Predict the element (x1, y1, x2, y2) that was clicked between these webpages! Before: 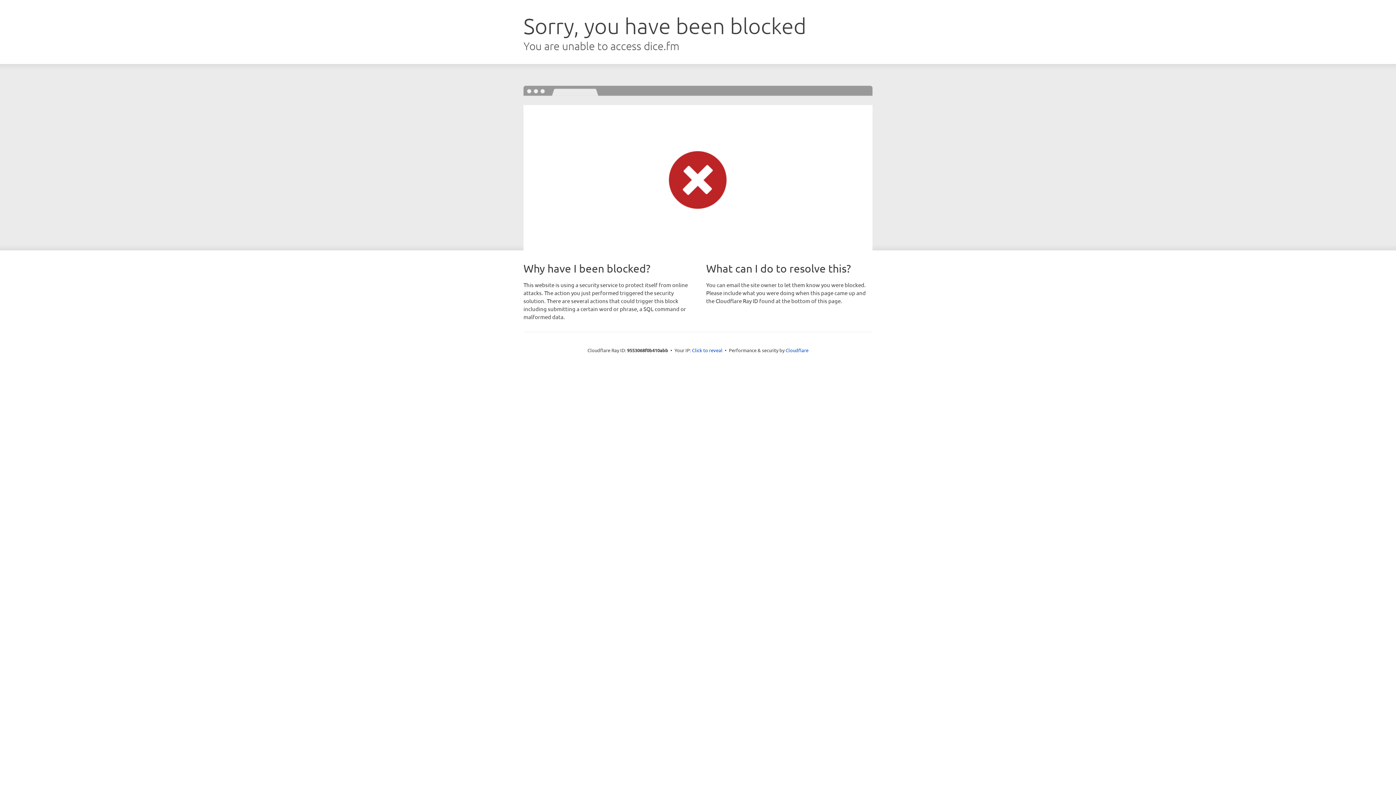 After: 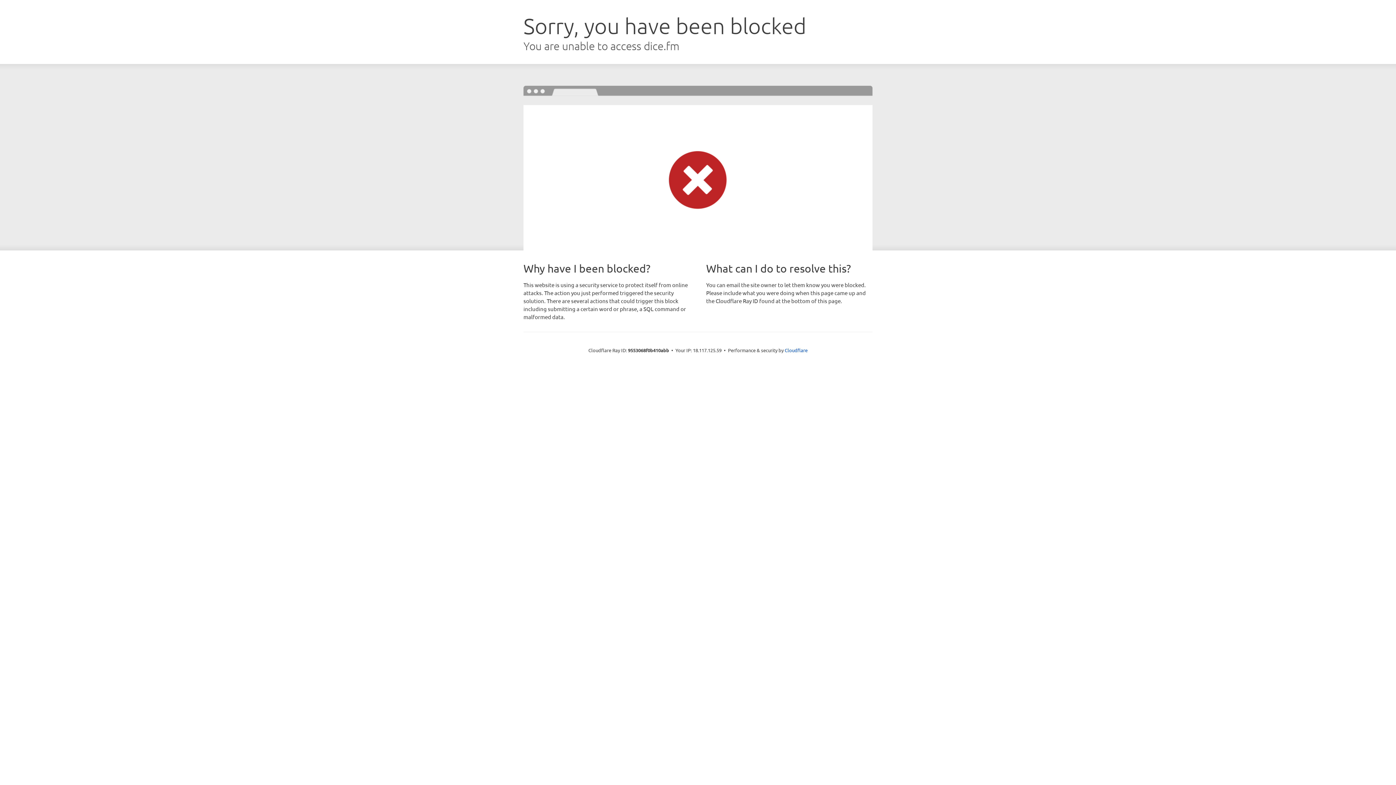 Action: label: Click to reveal bbox: (692, 346, 722, 353)